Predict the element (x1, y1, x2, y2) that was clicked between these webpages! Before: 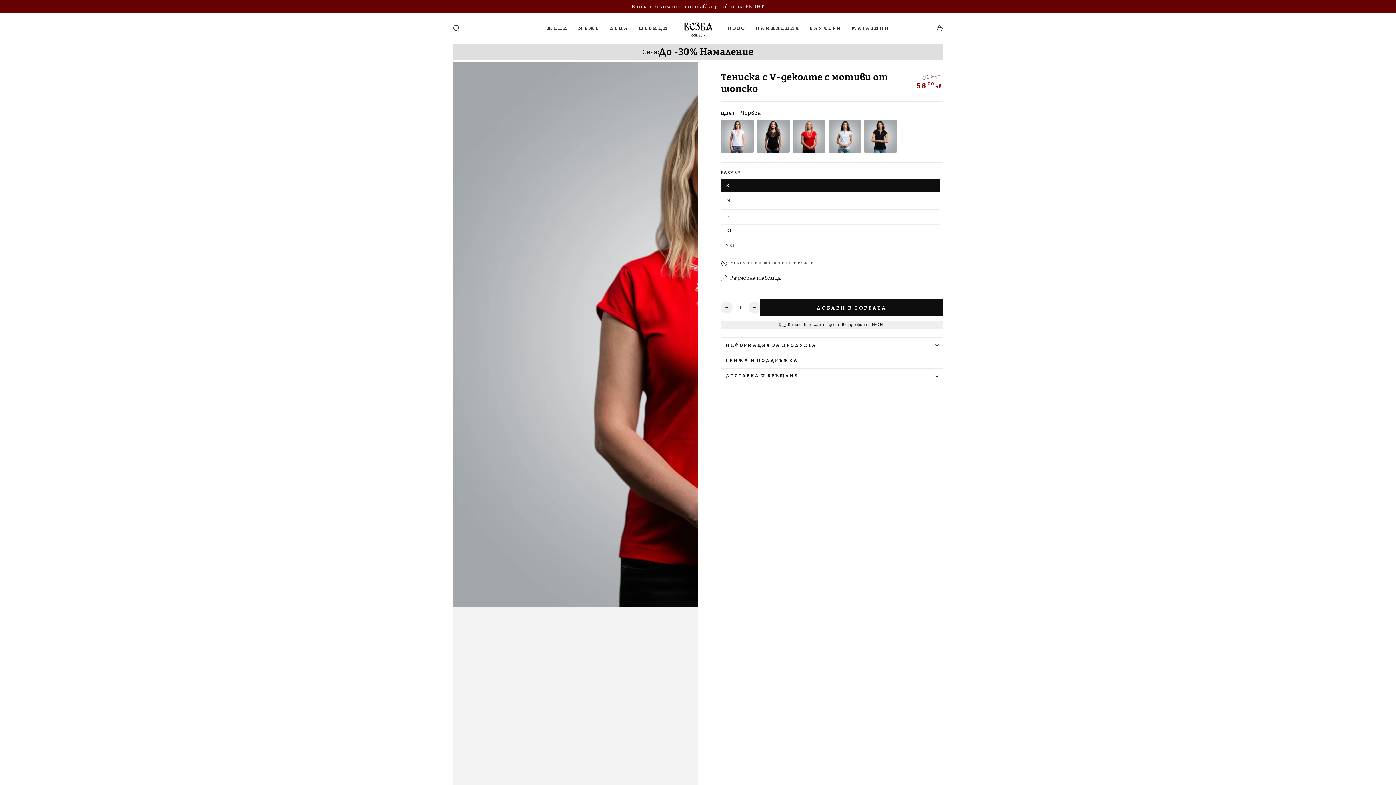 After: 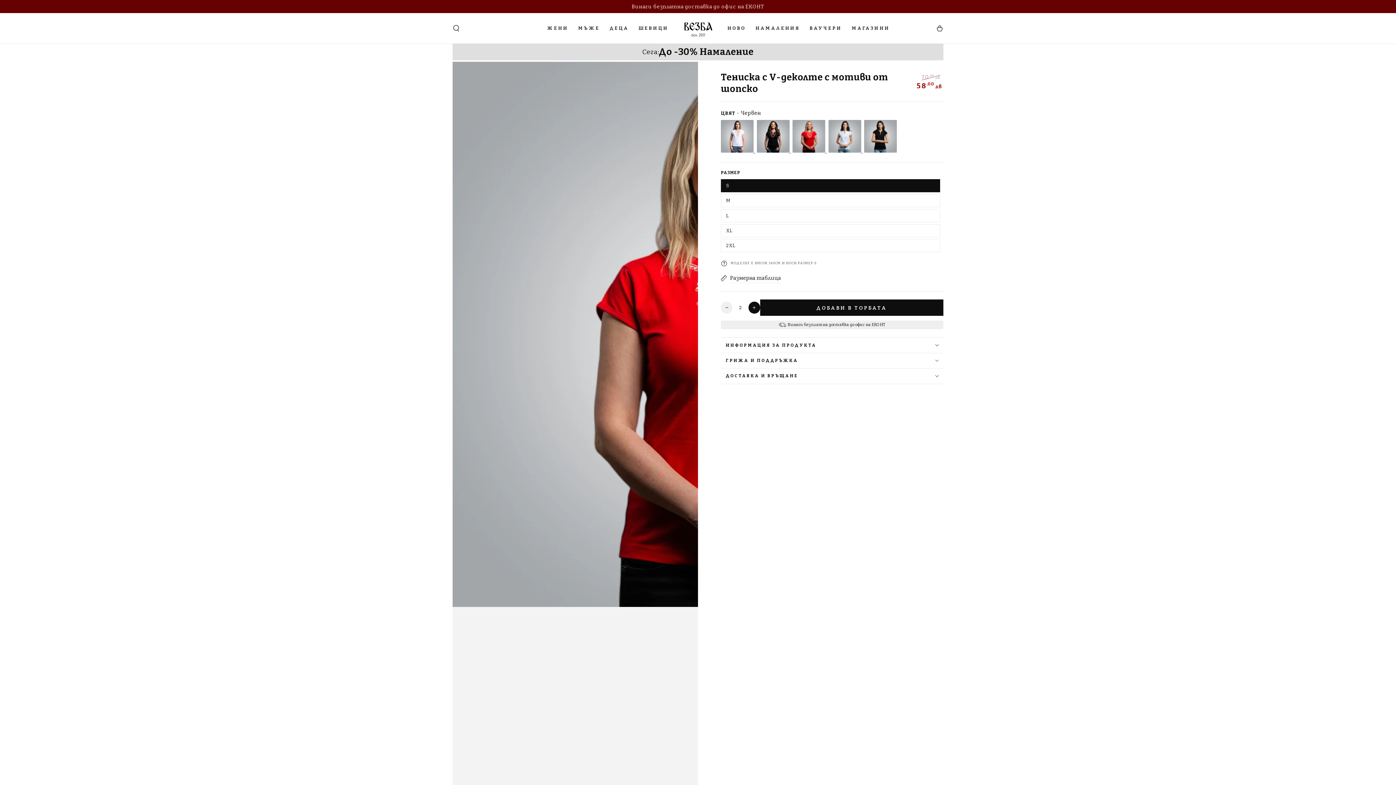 Action: bbox: (748, 301, 760, 313)